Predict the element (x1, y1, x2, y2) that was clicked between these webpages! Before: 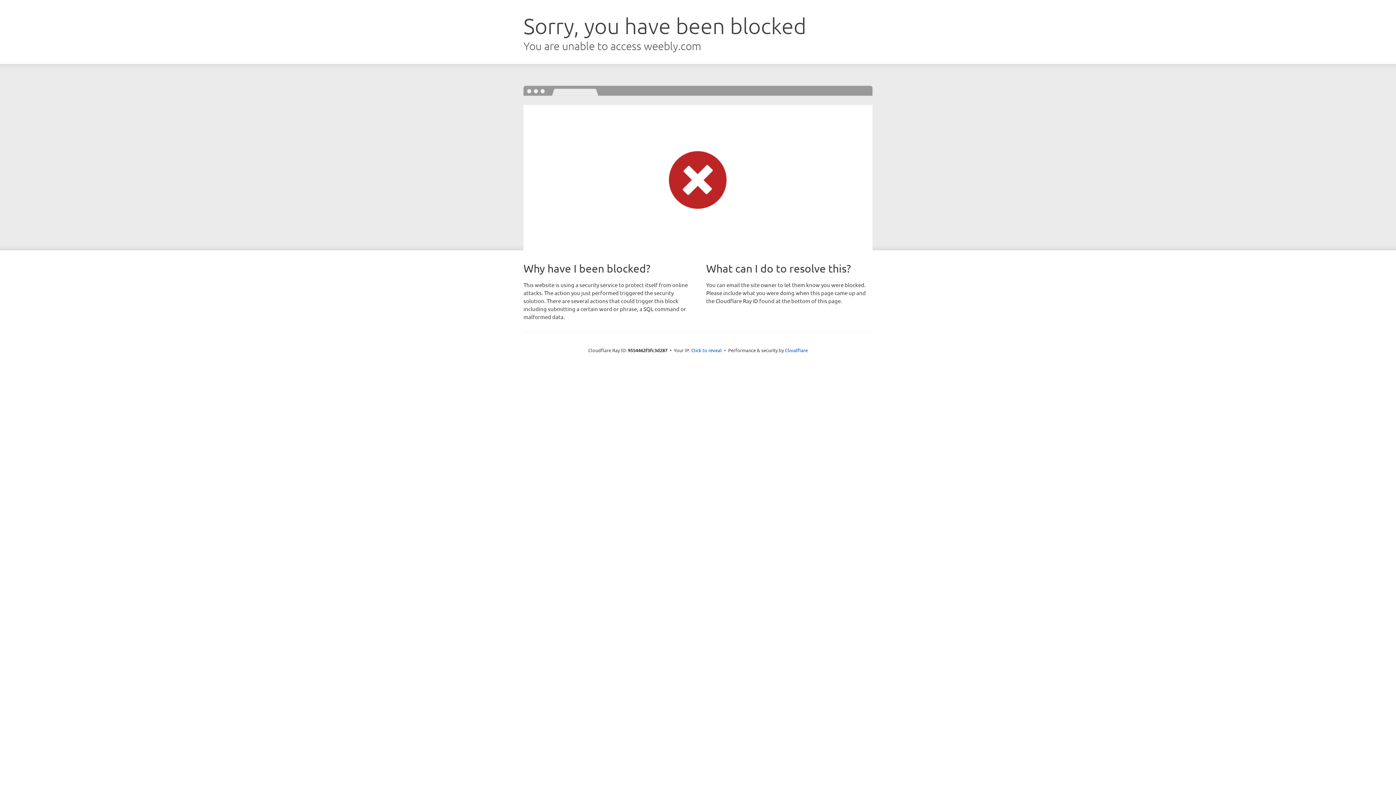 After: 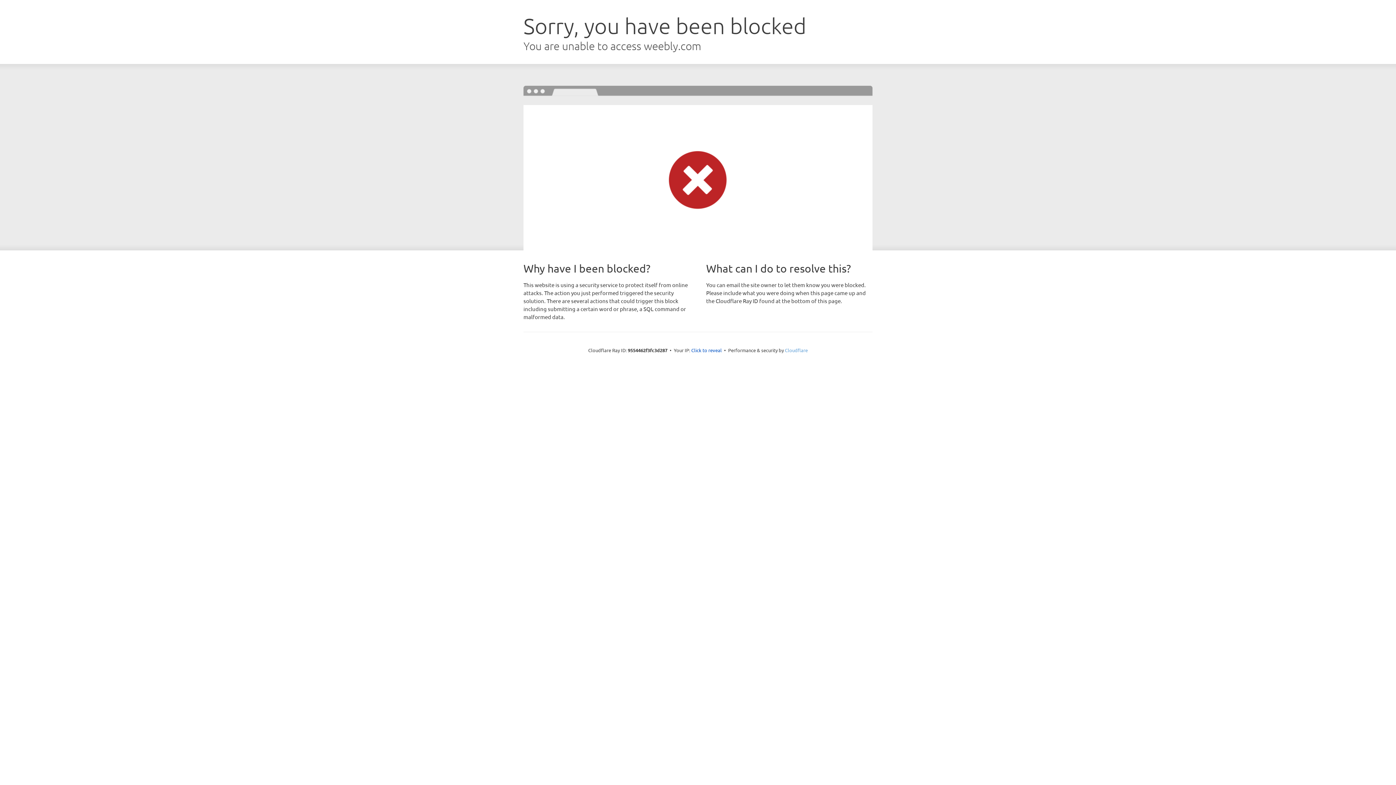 Action: label: Cloudflare bbox: (785, 347, 808, 353)